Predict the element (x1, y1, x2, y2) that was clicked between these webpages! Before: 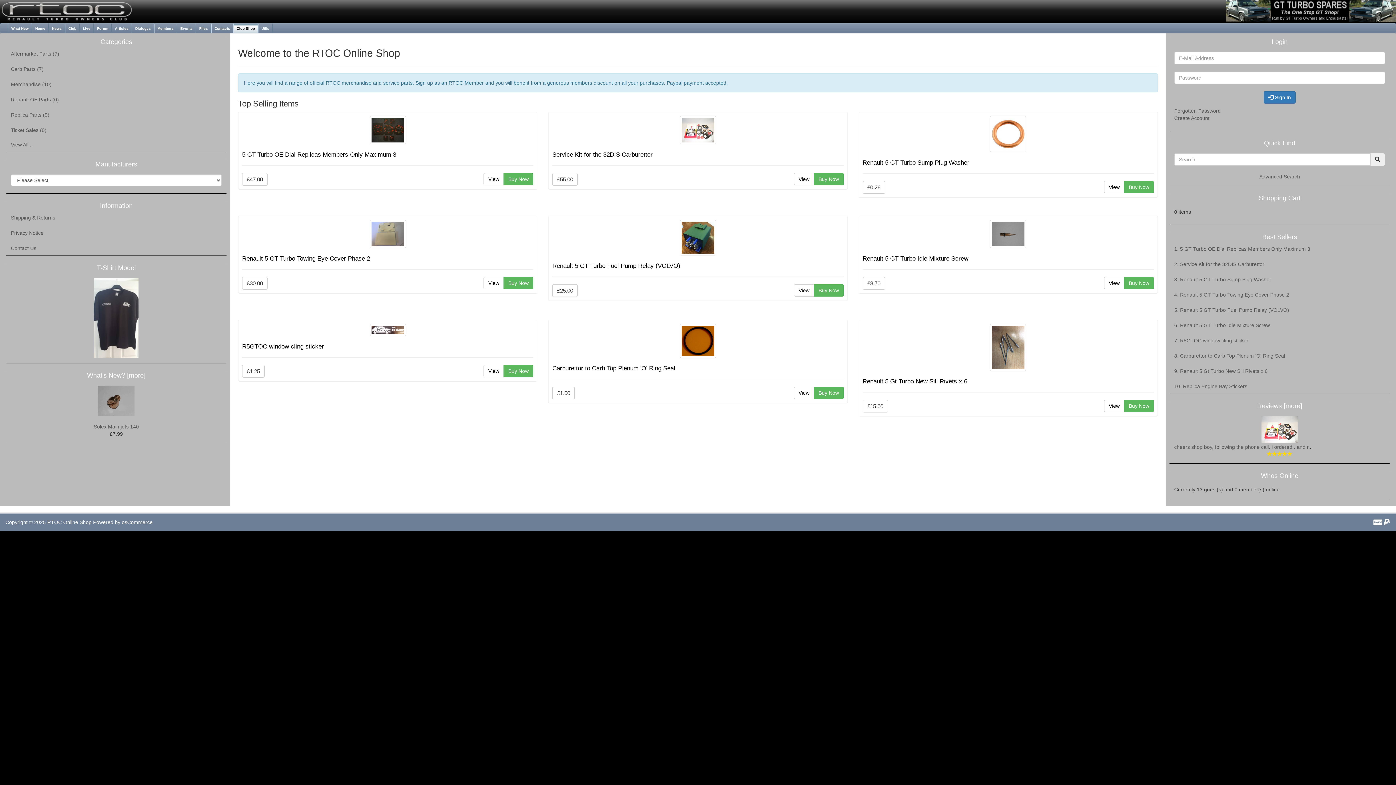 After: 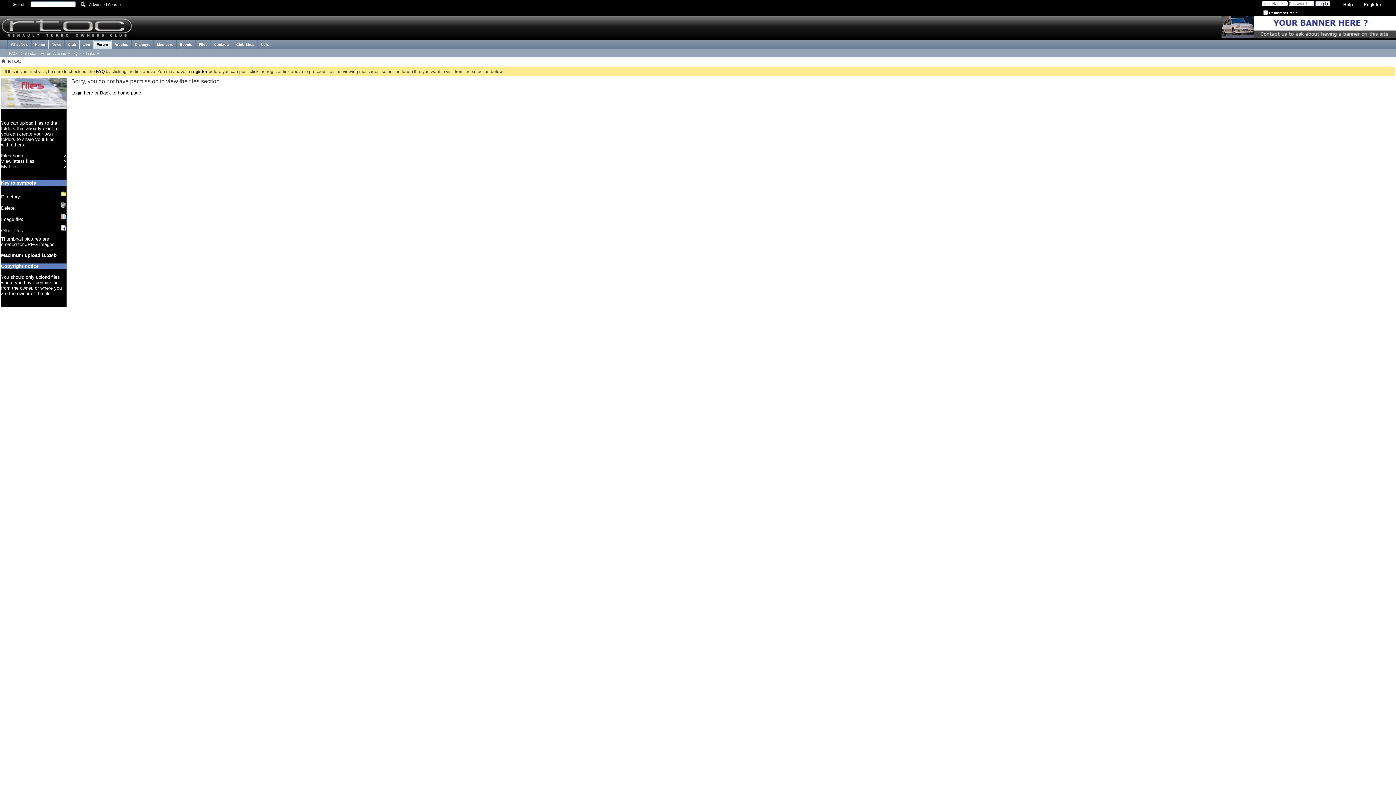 Action: label: Files bbox: (196, 23, 210, 33)